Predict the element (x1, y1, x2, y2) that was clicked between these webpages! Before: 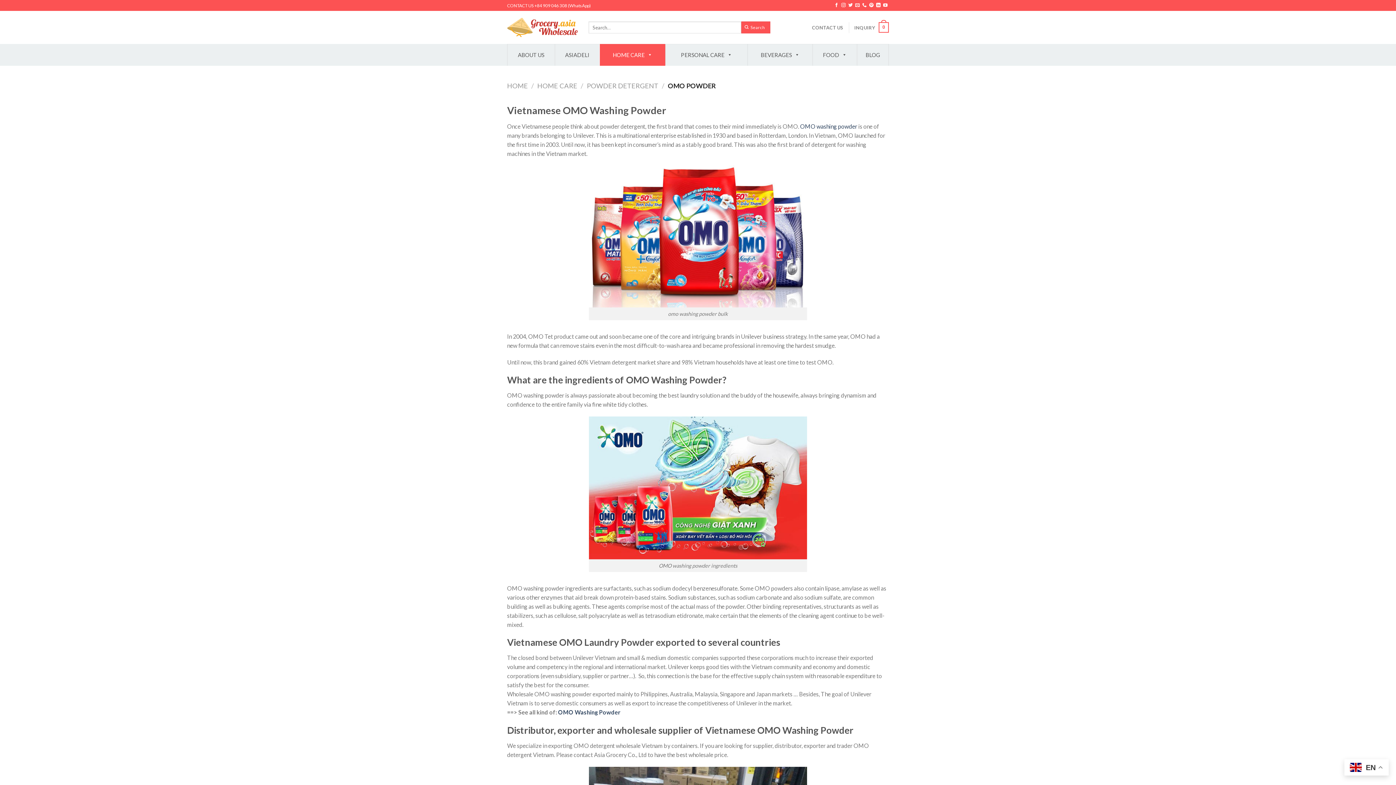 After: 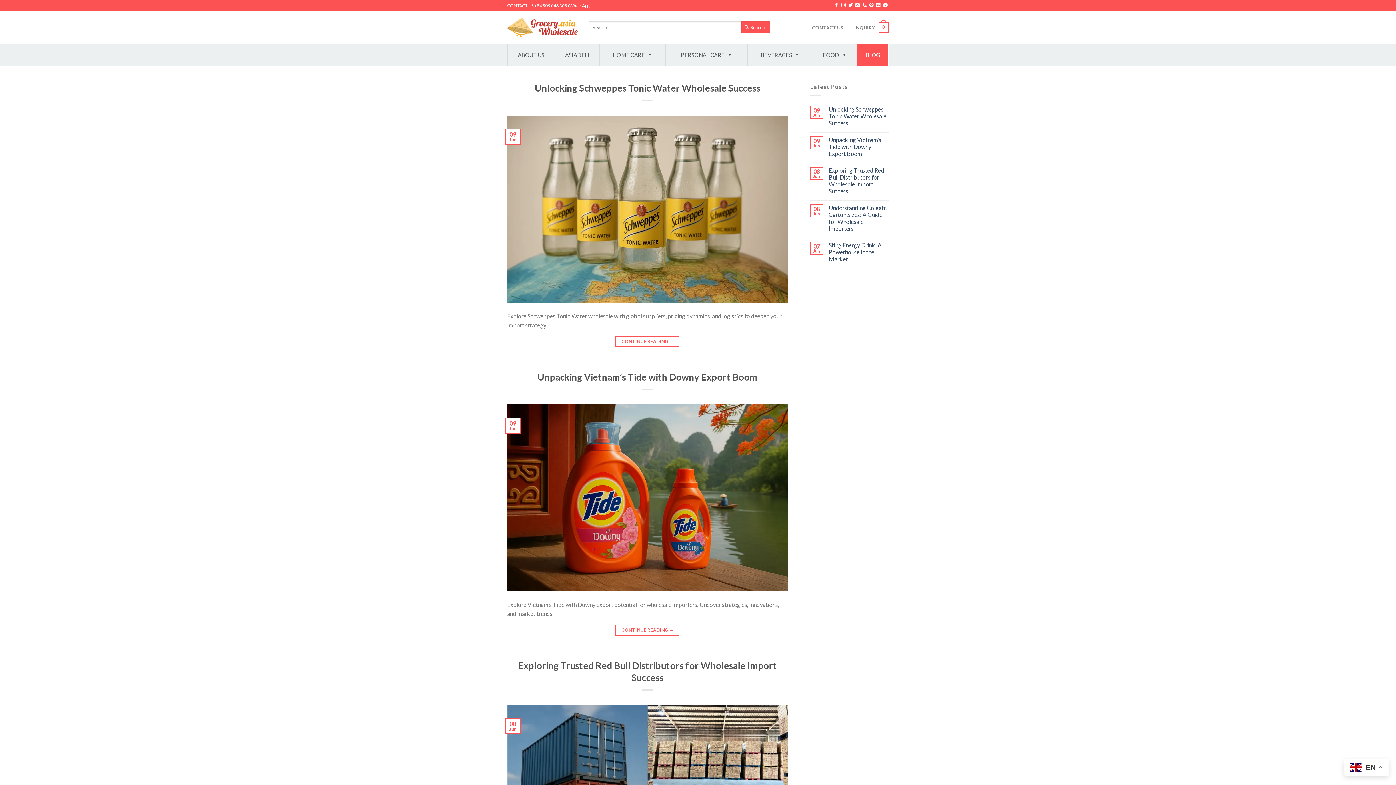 Action: label: BLOG bbox: (857, 44, 889, 65)